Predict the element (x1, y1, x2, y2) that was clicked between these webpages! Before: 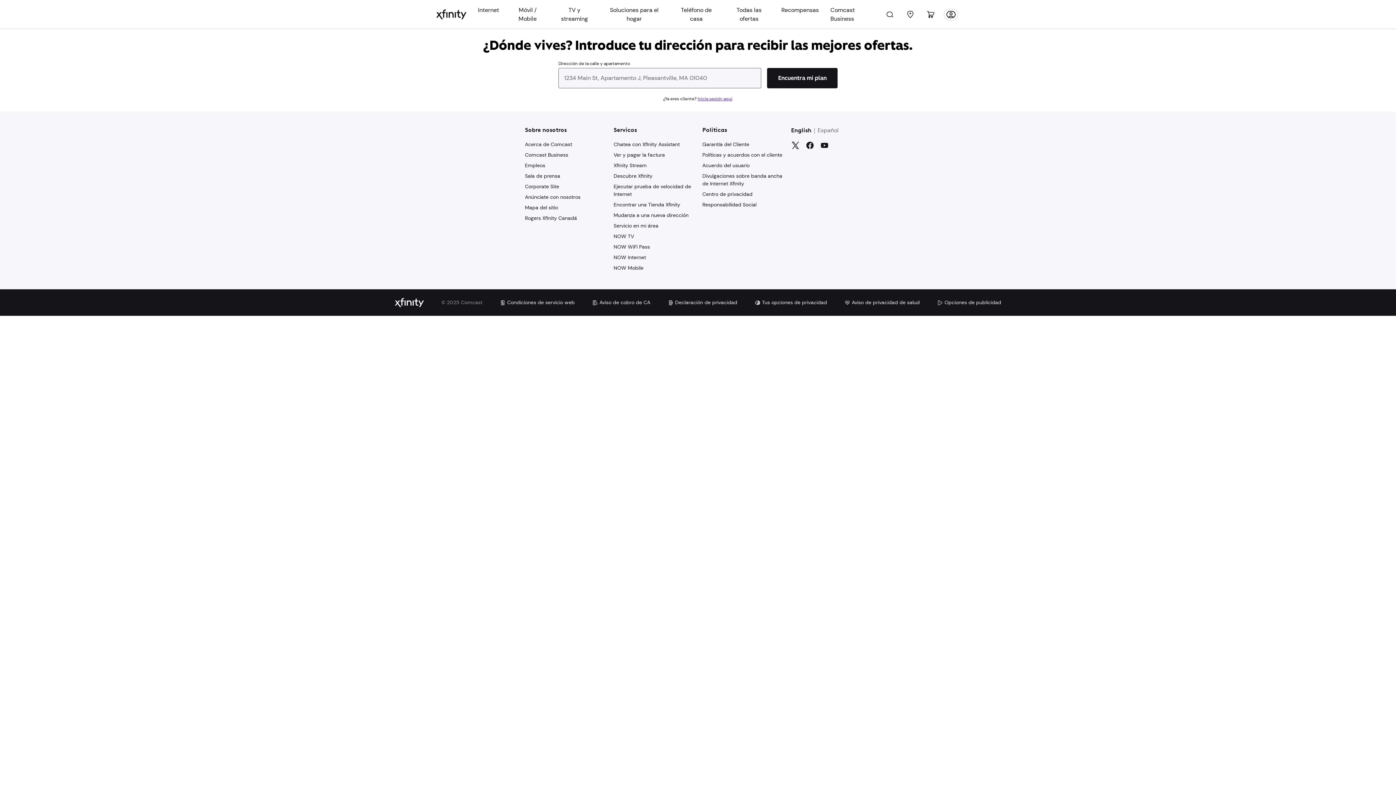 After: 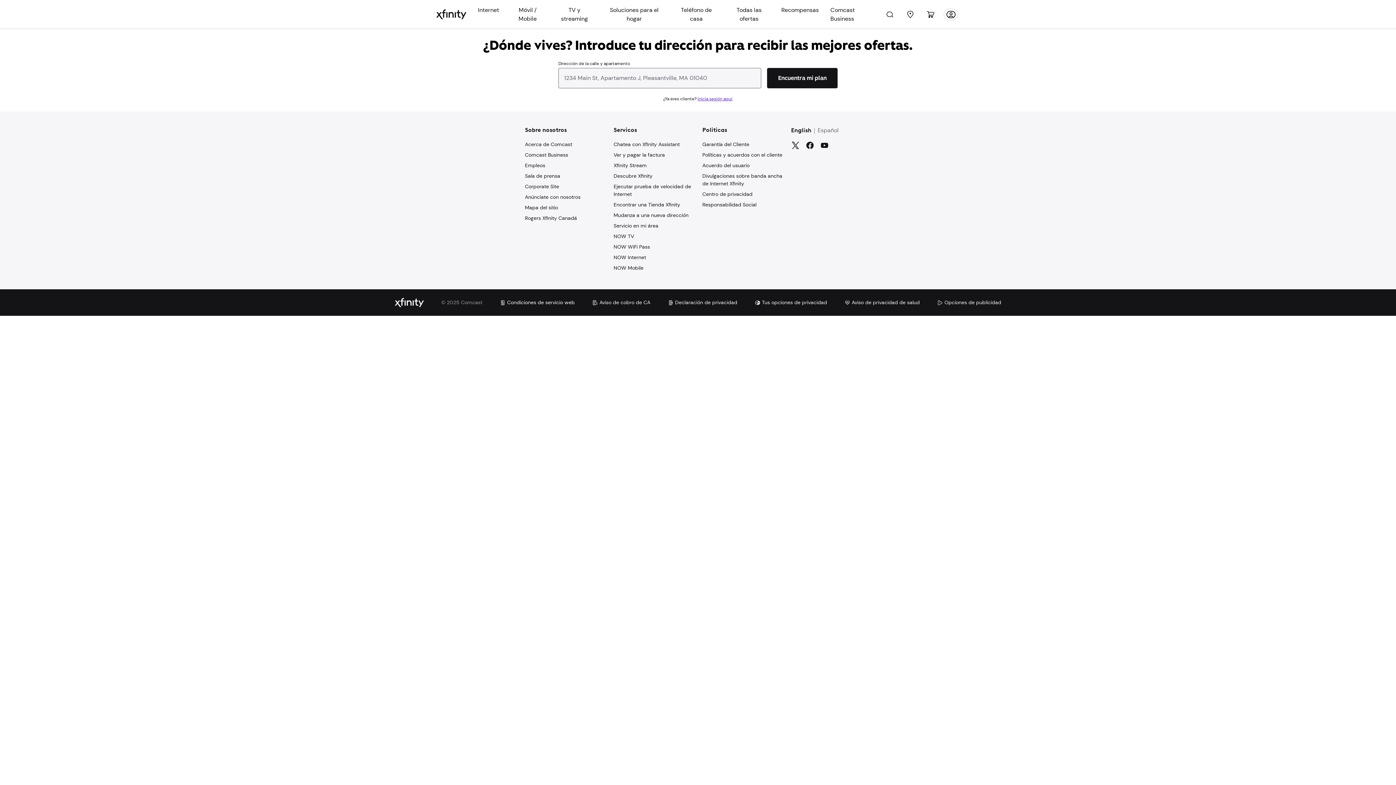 Action: bbox: (552, 291, 612, 298) label: Web Terms Of Service